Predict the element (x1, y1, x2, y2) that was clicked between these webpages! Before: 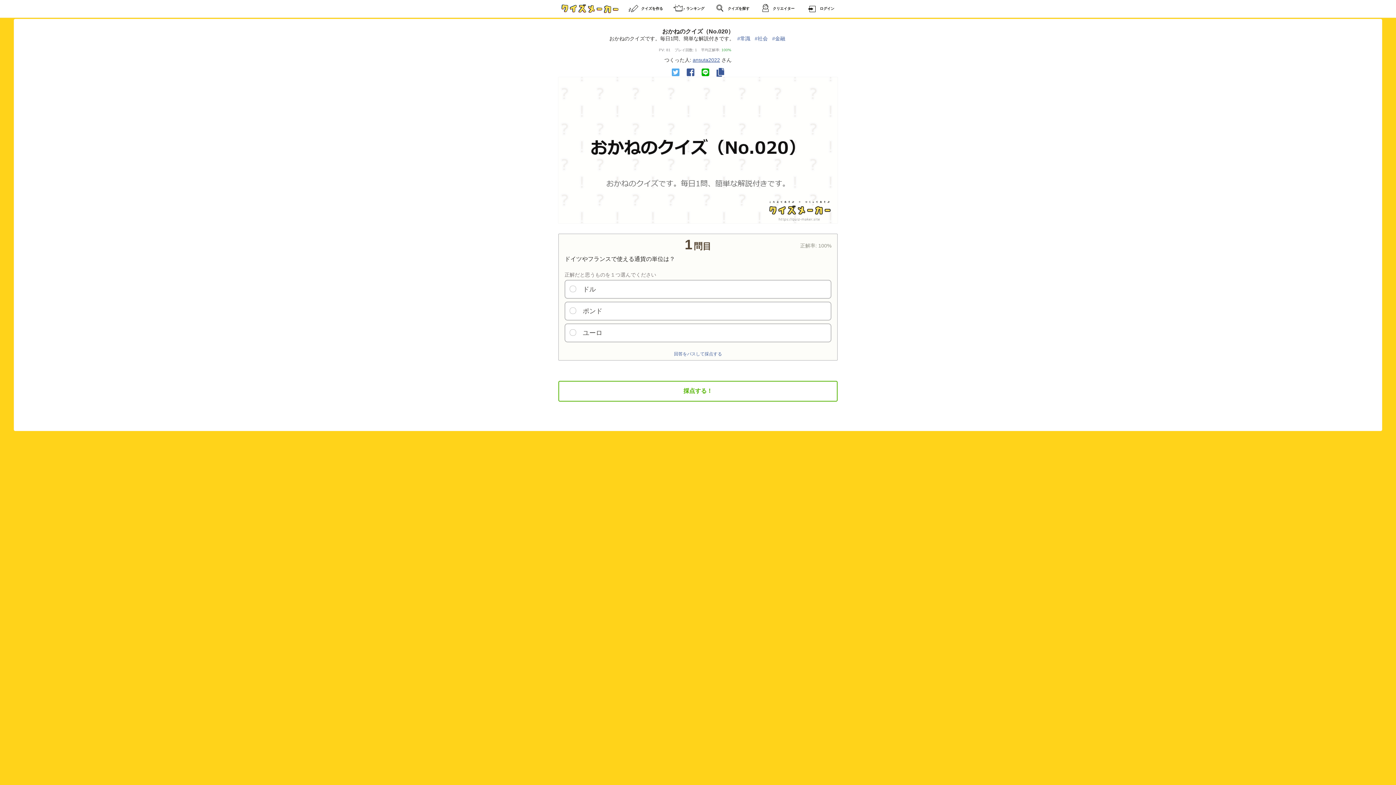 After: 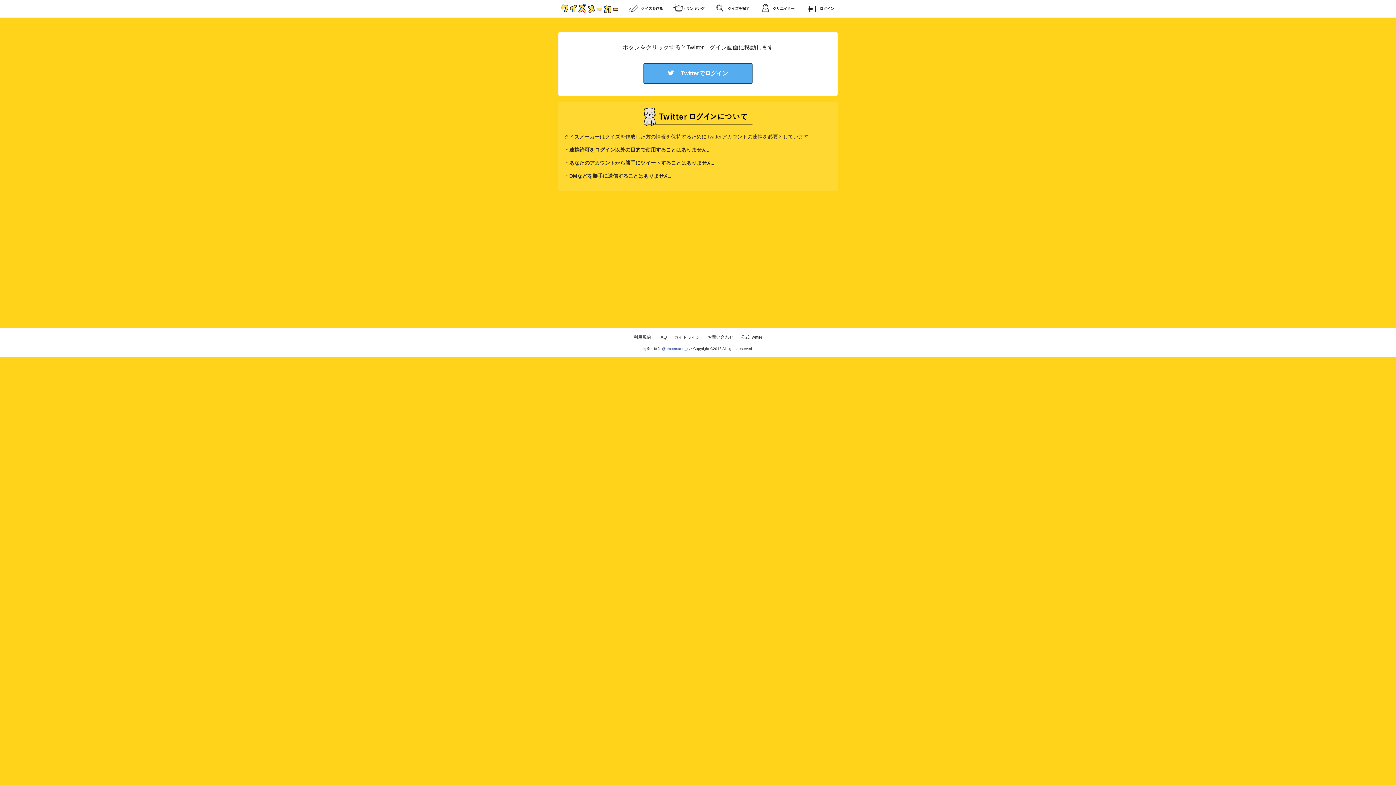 Action: label: クイズを作る bbox: (626, 0, 663, 17)